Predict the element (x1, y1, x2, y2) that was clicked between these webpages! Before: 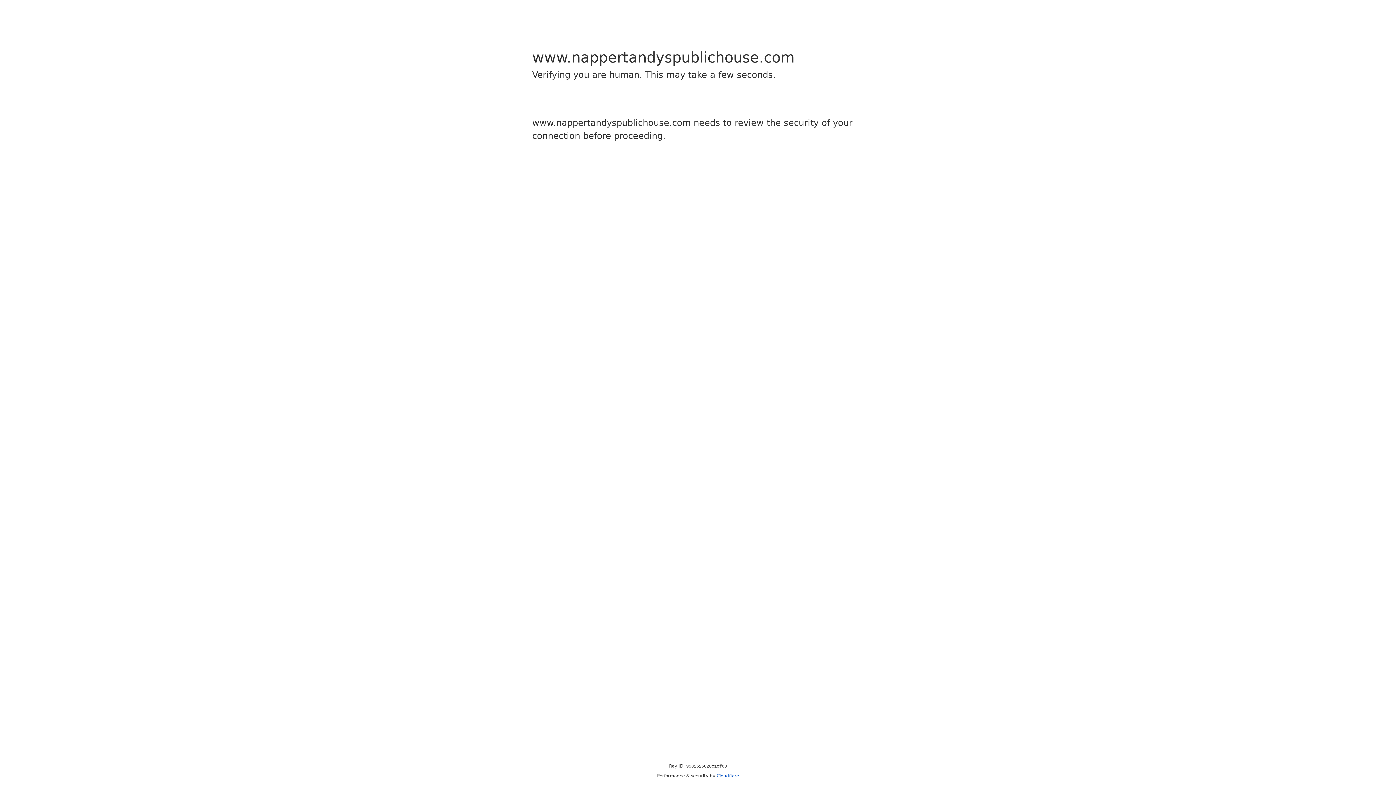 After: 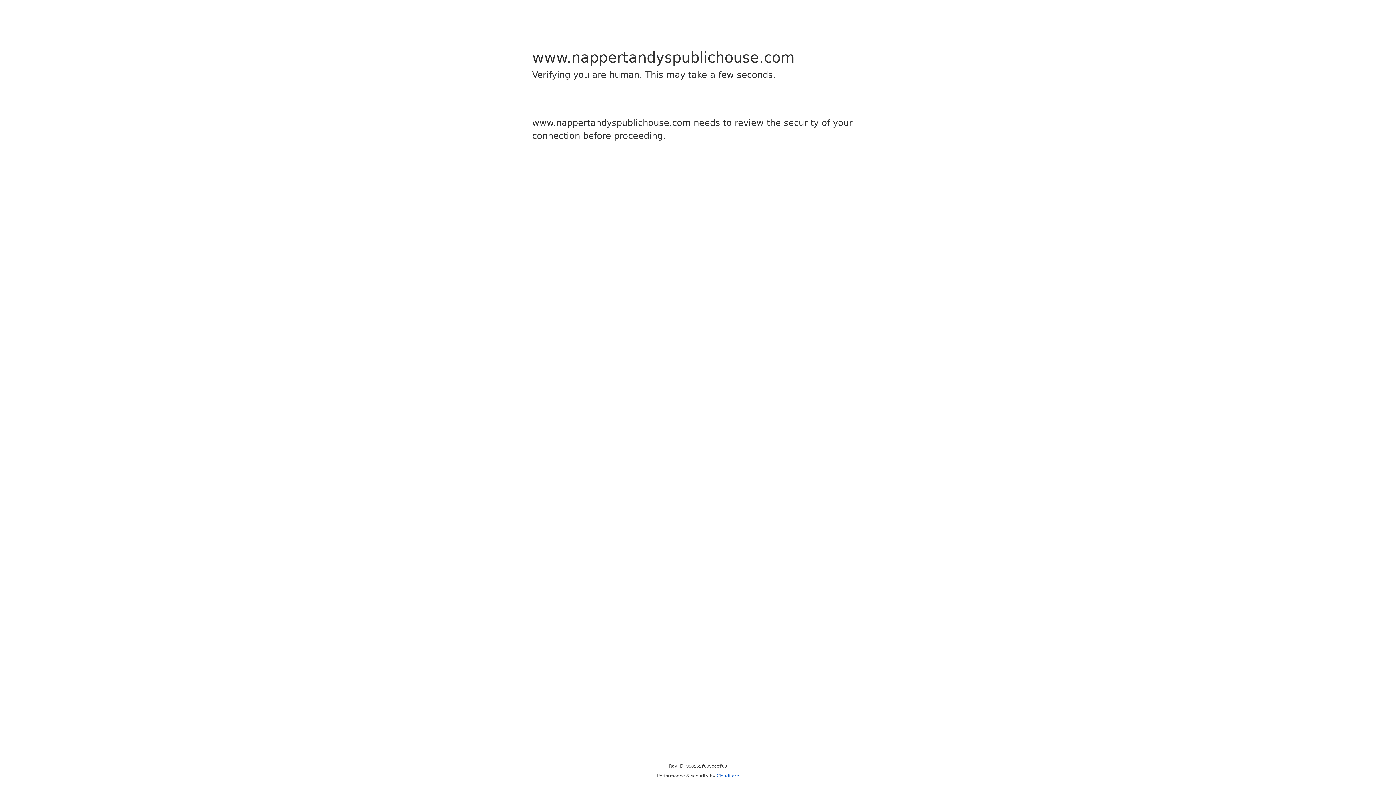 Action: label: Cloudflare bbox: (716, 773, 739, 778)